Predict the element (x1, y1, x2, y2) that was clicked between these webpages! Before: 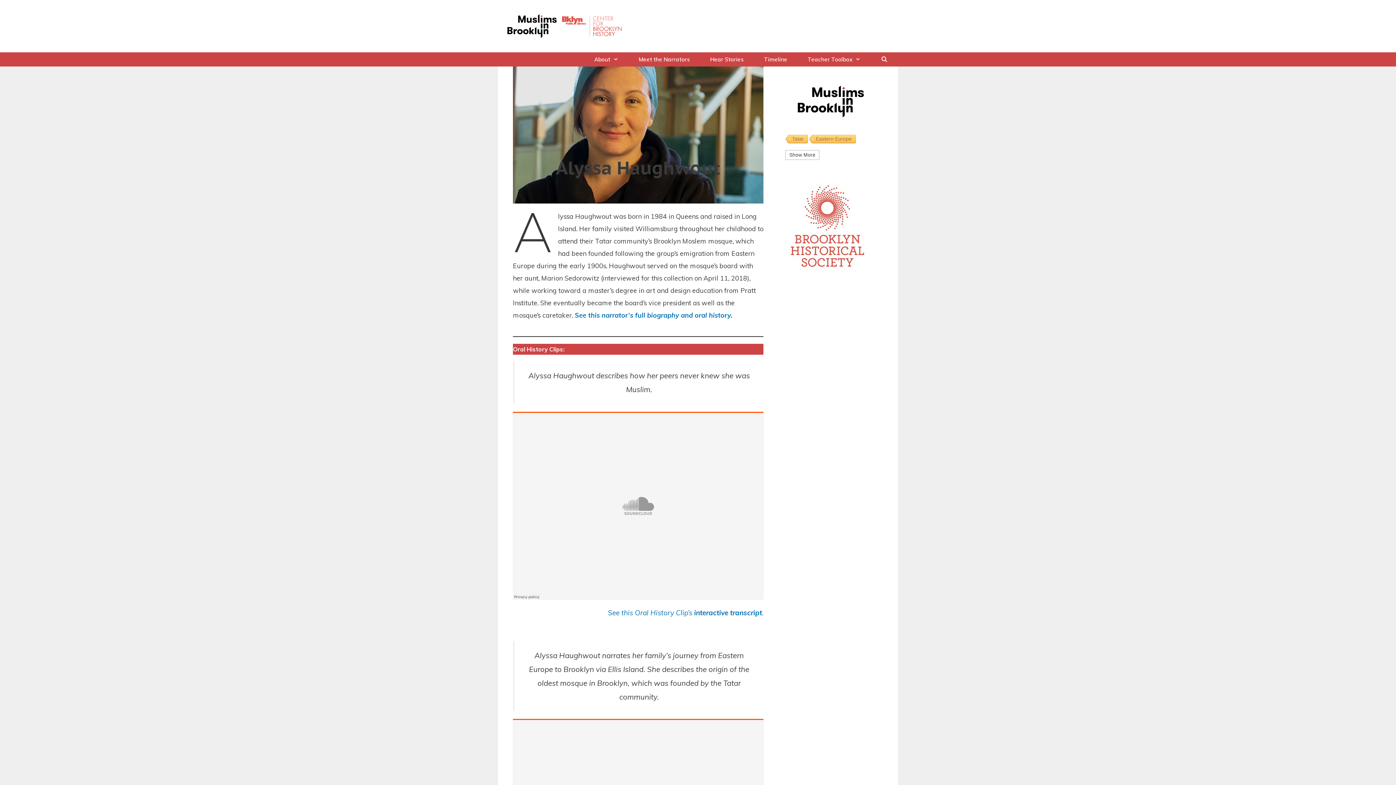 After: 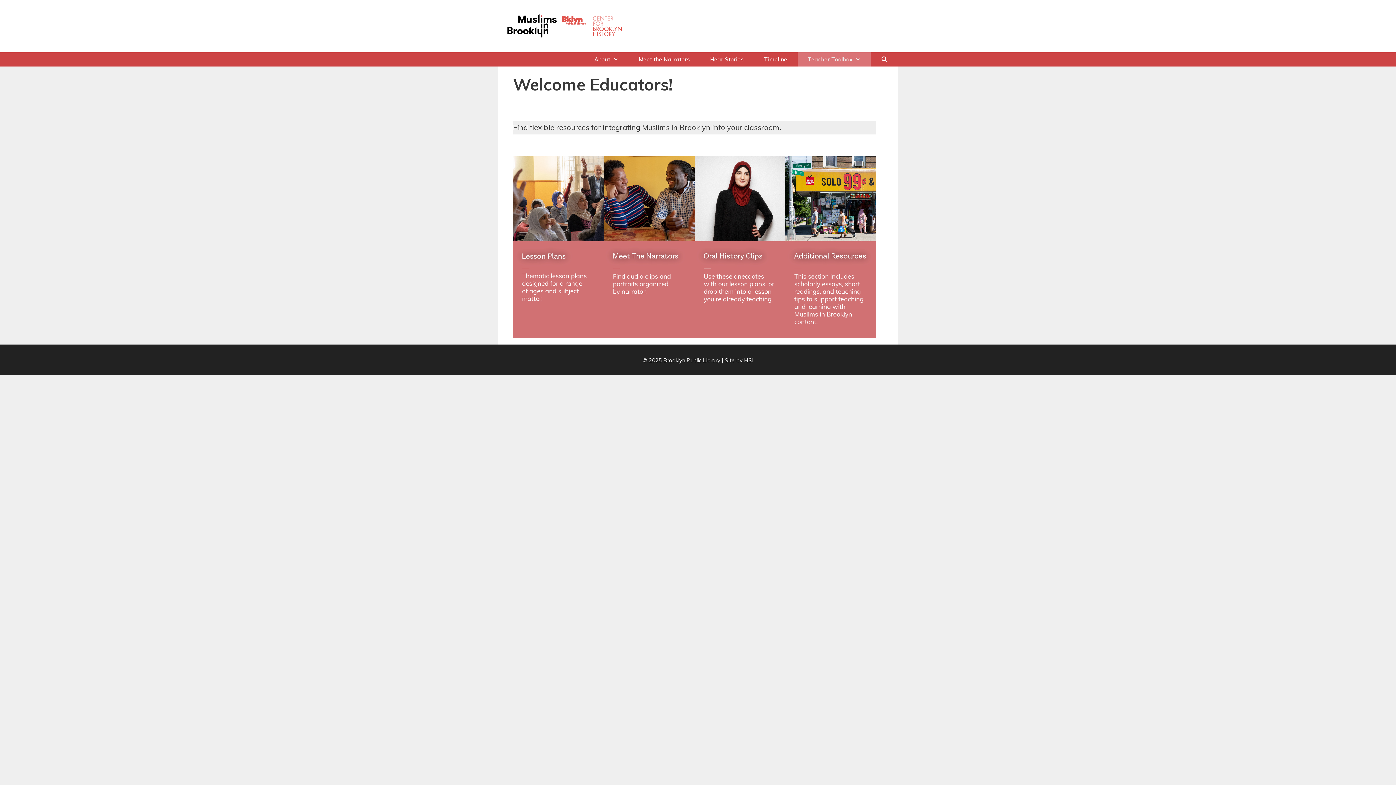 Action: bbox: (797, 52, 870, 66) label: Teacher Toolbox